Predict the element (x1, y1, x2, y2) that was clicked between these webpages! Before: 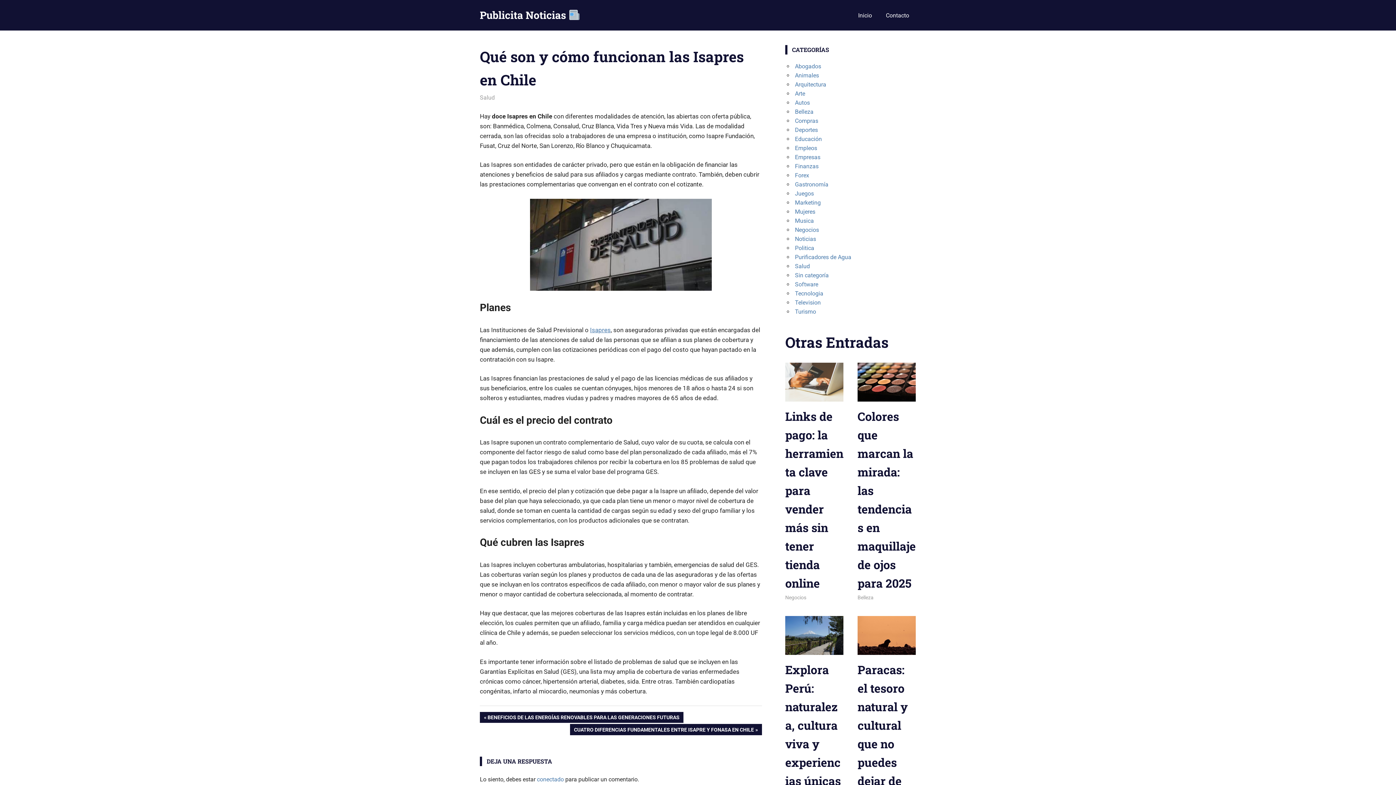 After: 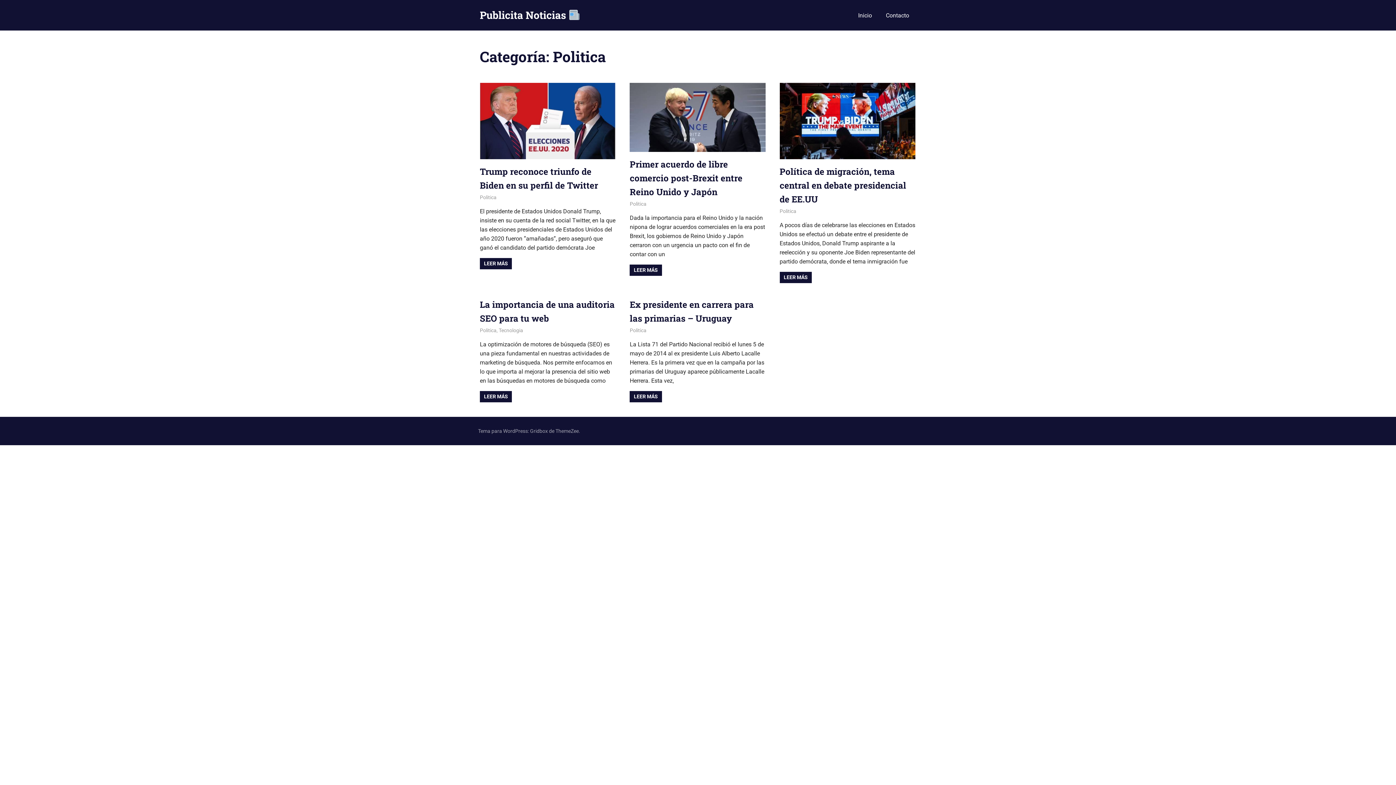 Action: label: Politica bbox: (795, 244, 814, 251)